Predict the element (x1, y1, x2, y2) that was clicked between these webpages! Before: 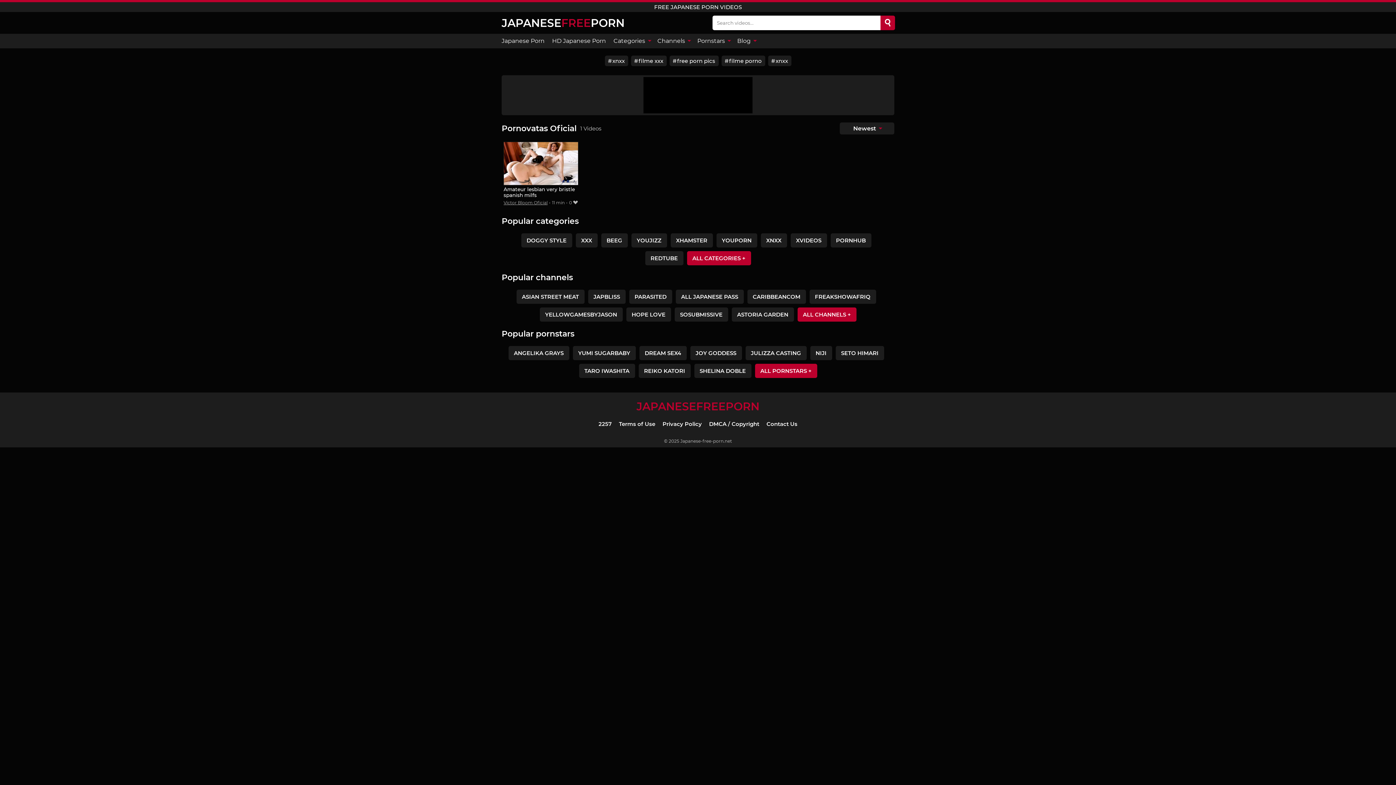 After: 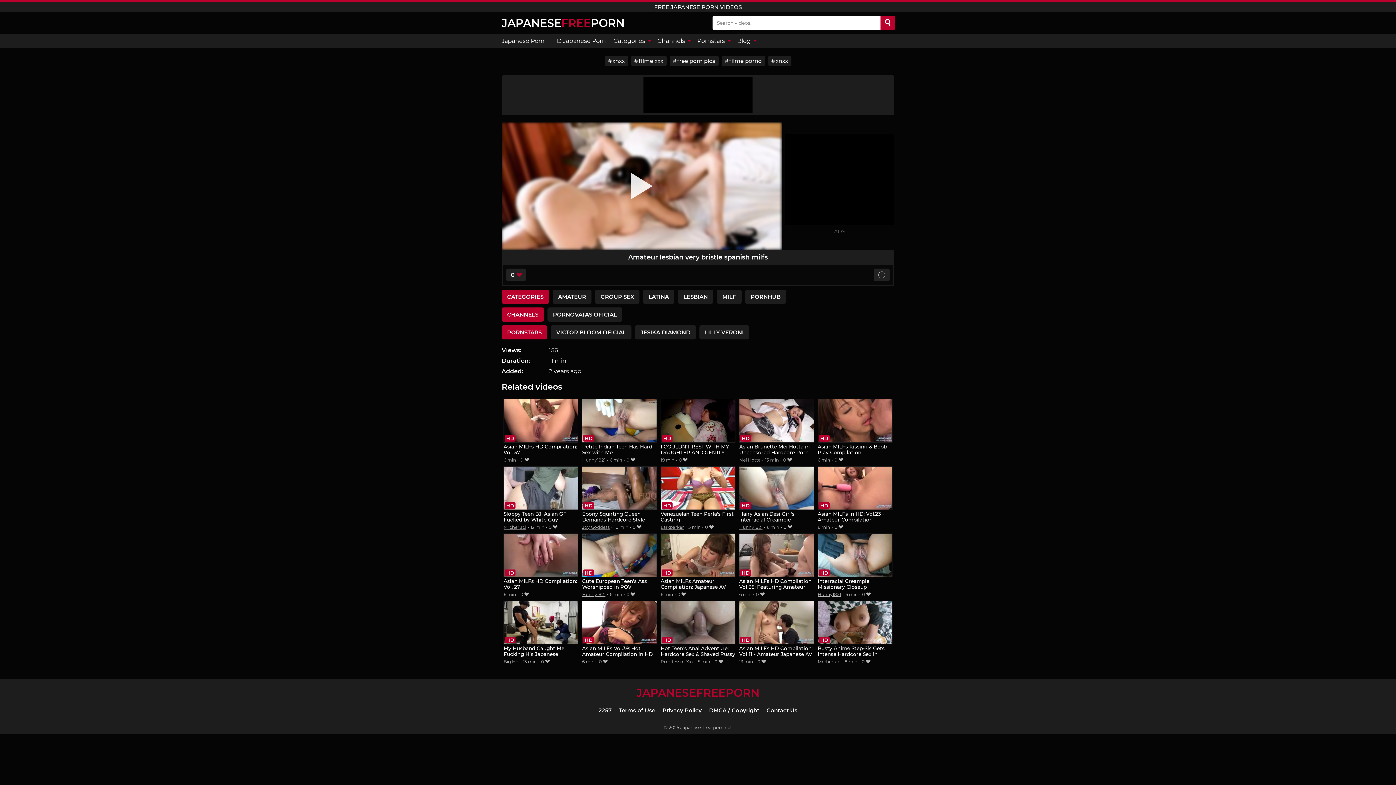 Action: label: Amateur lesbian very bristle spanish milfs bbox: (503, 141, 578, 198)